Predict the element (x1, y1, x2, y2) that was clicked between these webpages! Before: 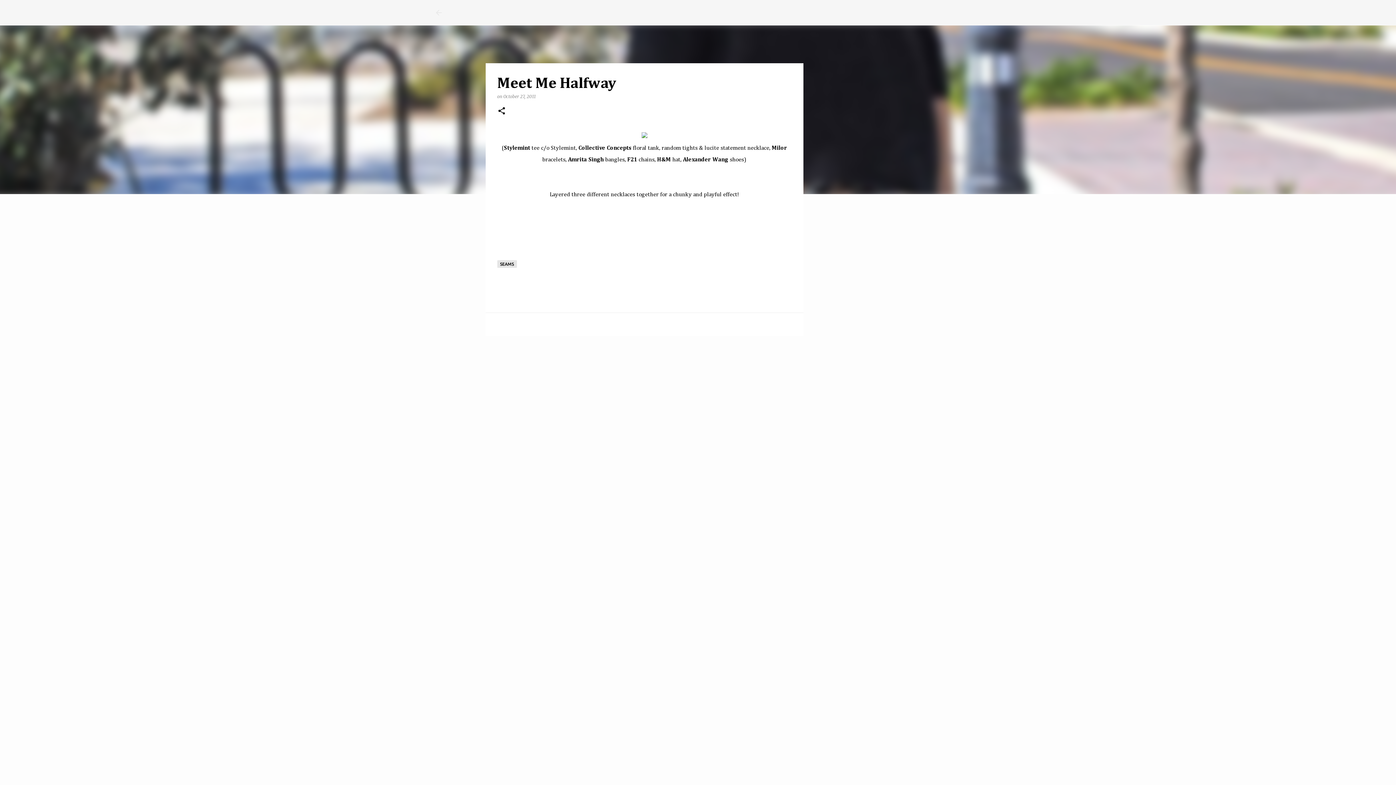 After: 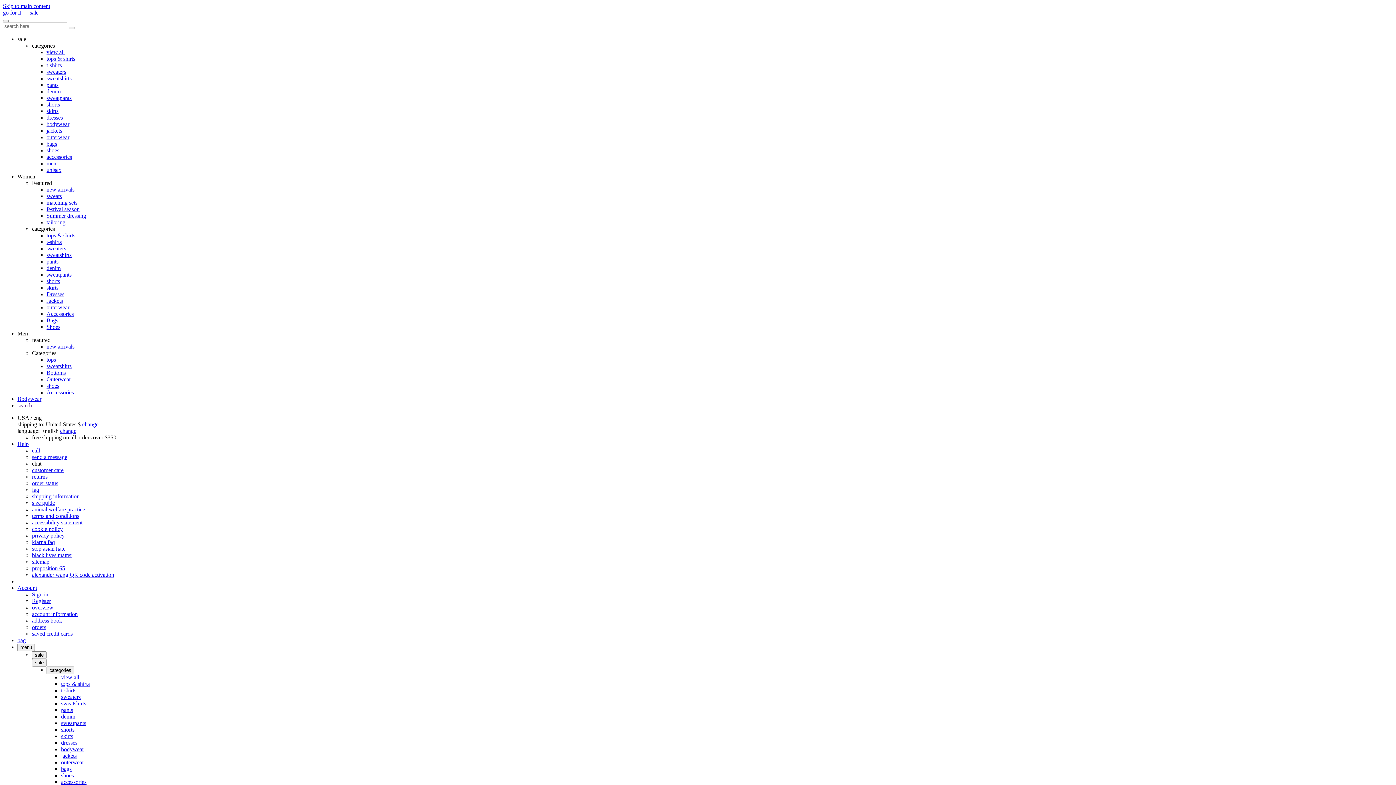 Action: bbox: (683, 157, 728, 162) label: Alexander Wang